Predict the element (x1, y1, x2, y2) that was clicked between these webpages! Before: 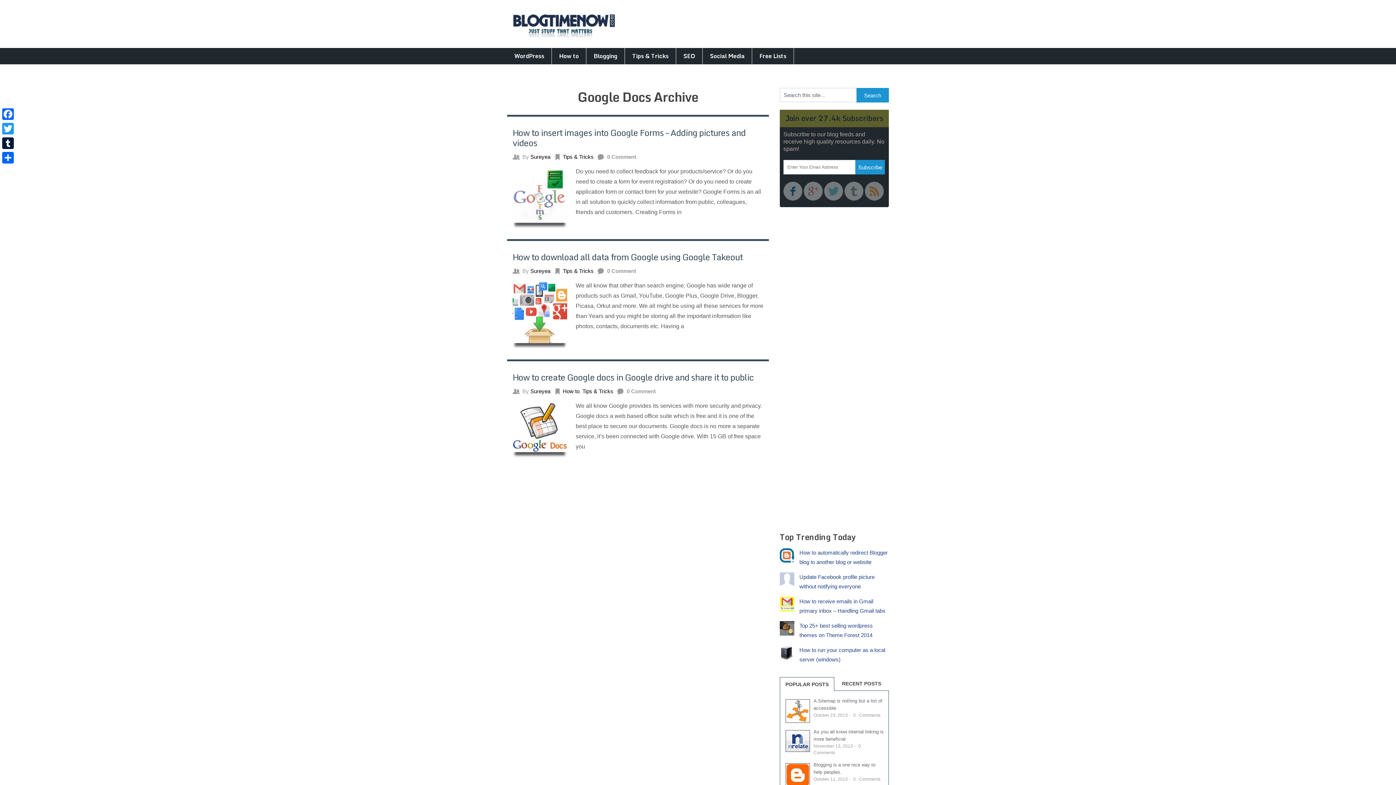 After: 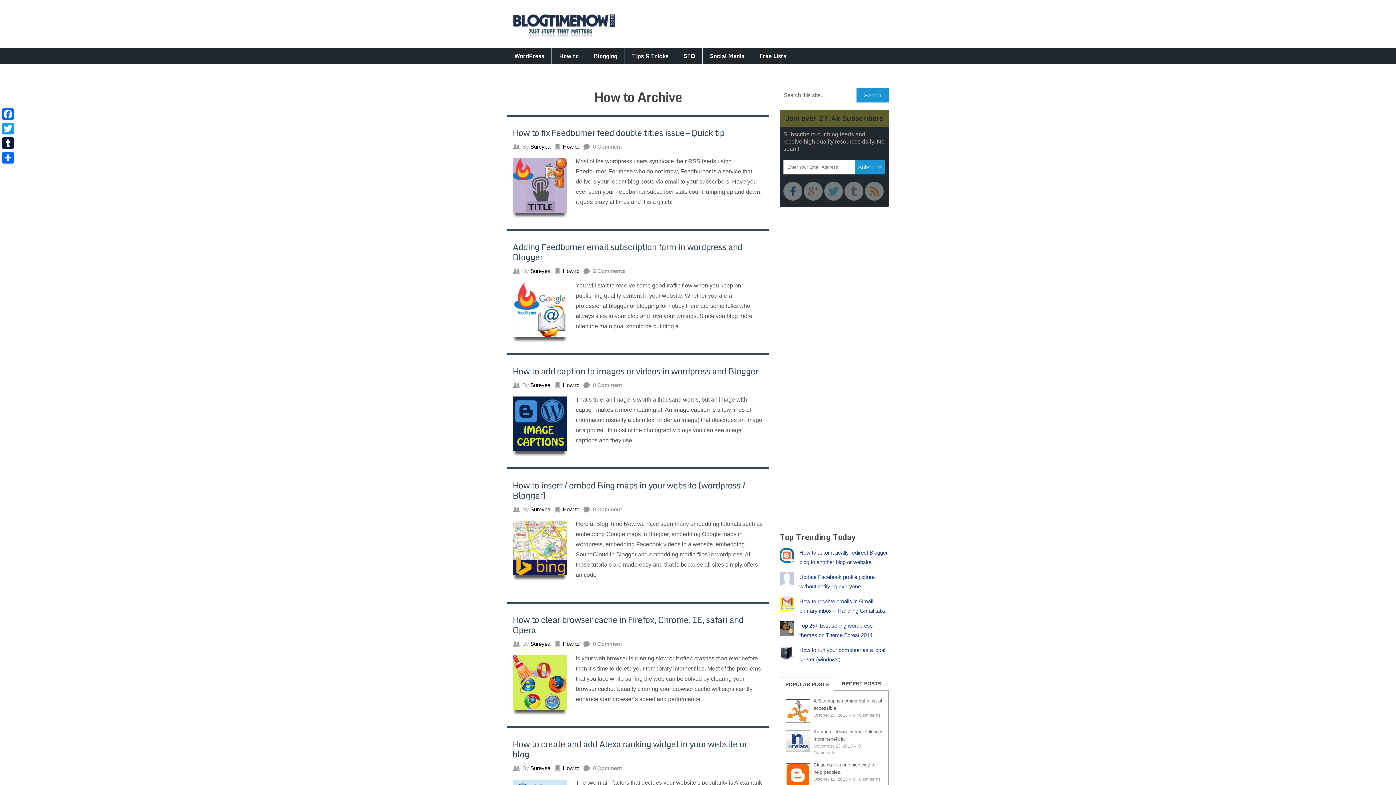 Action: label: How to bbox: (562, 388, 579, 394)